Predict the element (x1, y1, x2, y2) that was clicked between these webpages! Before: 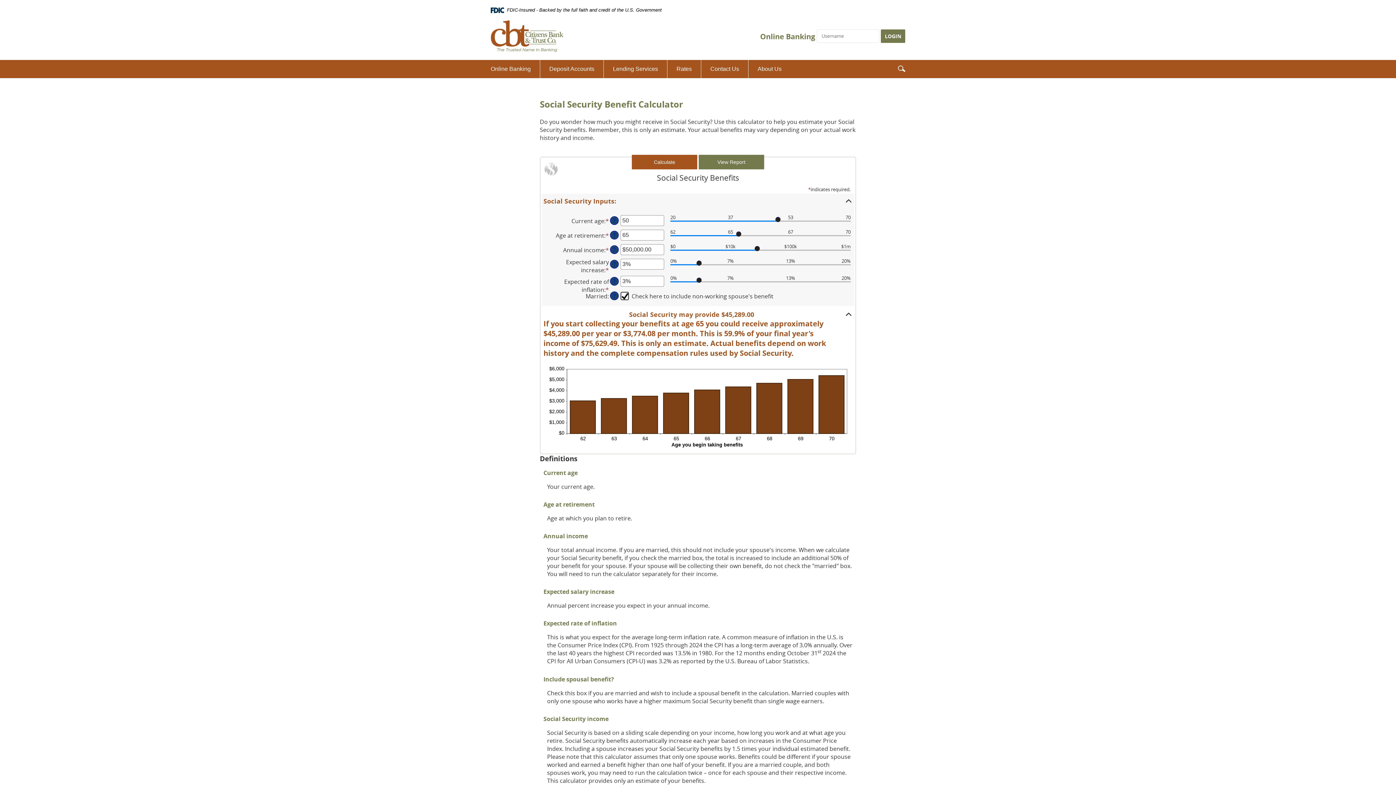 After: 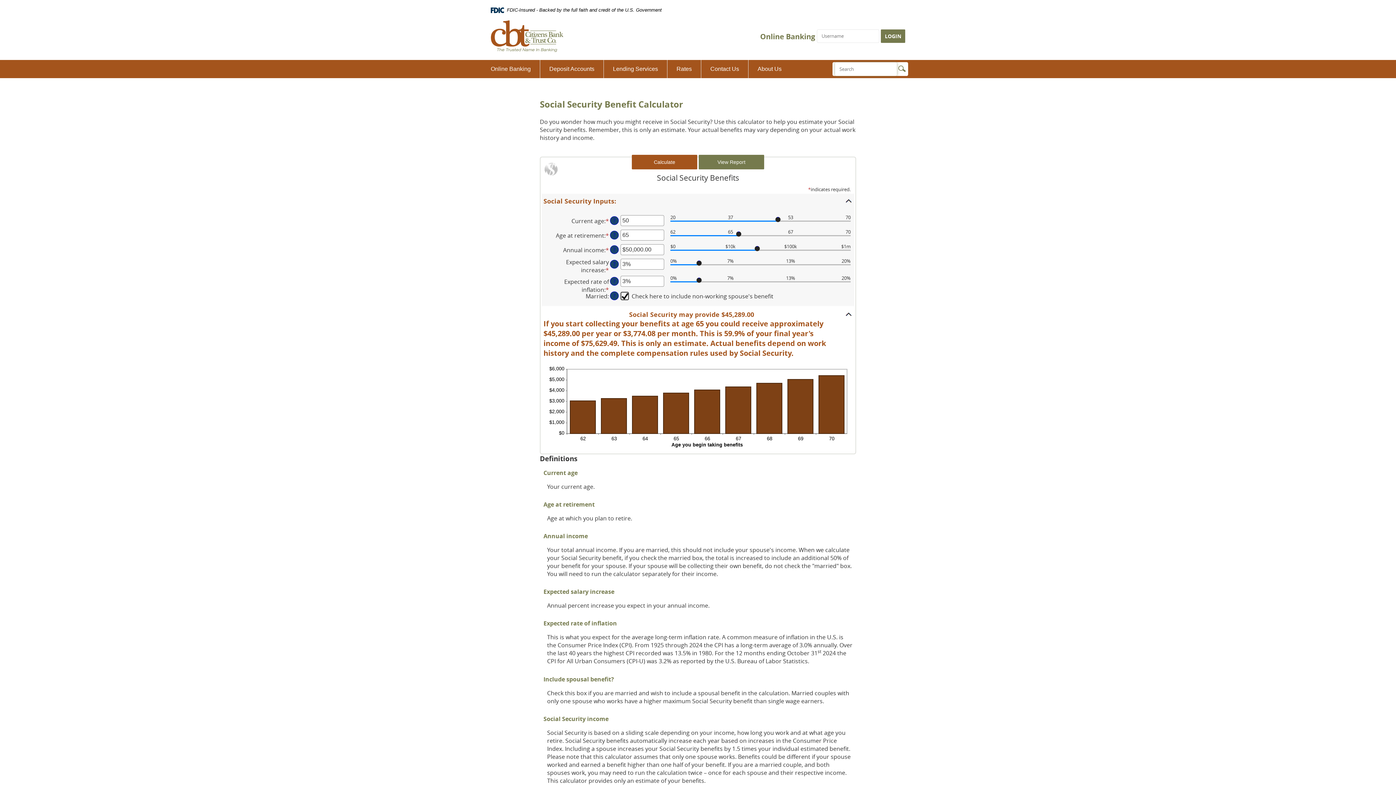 Action: bbox: (898, 63, 905, 73) label: Search icon